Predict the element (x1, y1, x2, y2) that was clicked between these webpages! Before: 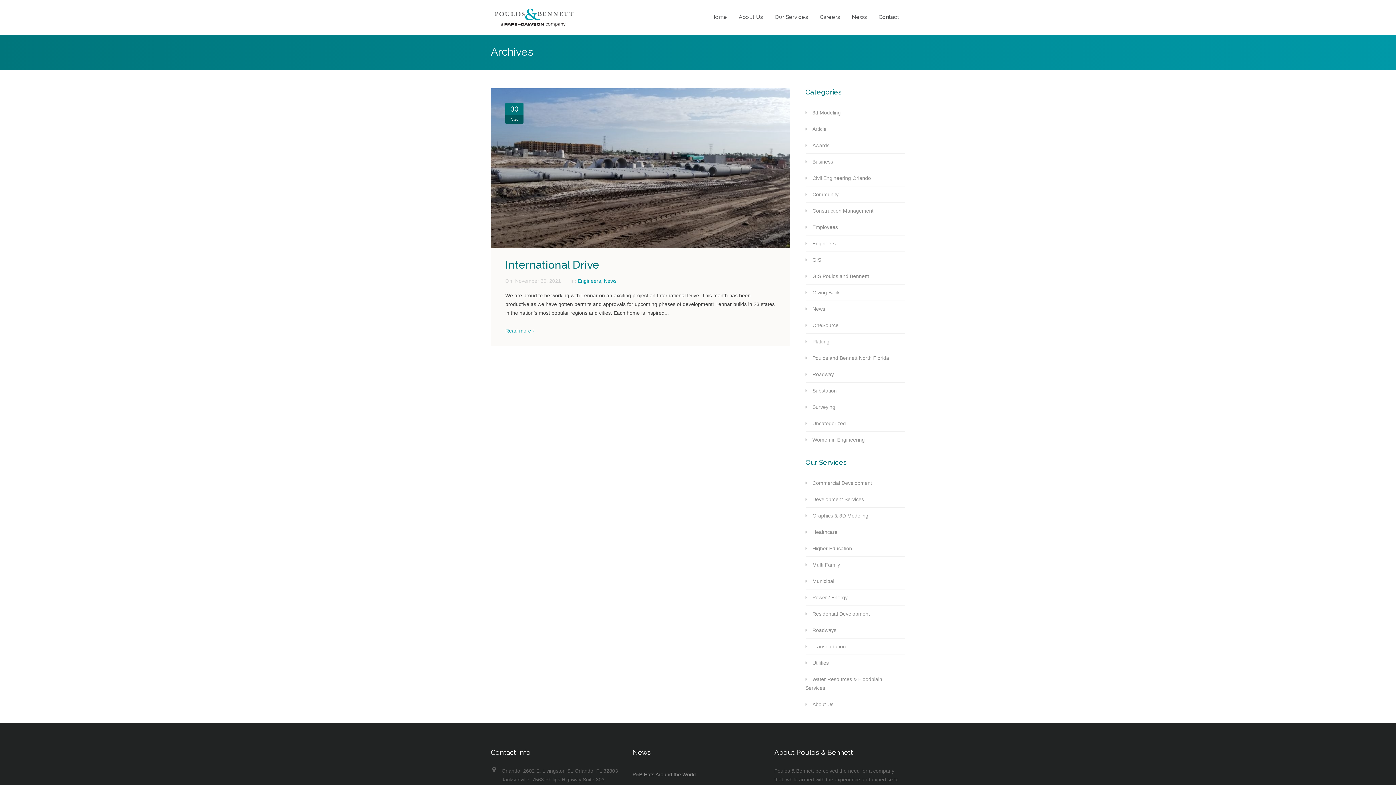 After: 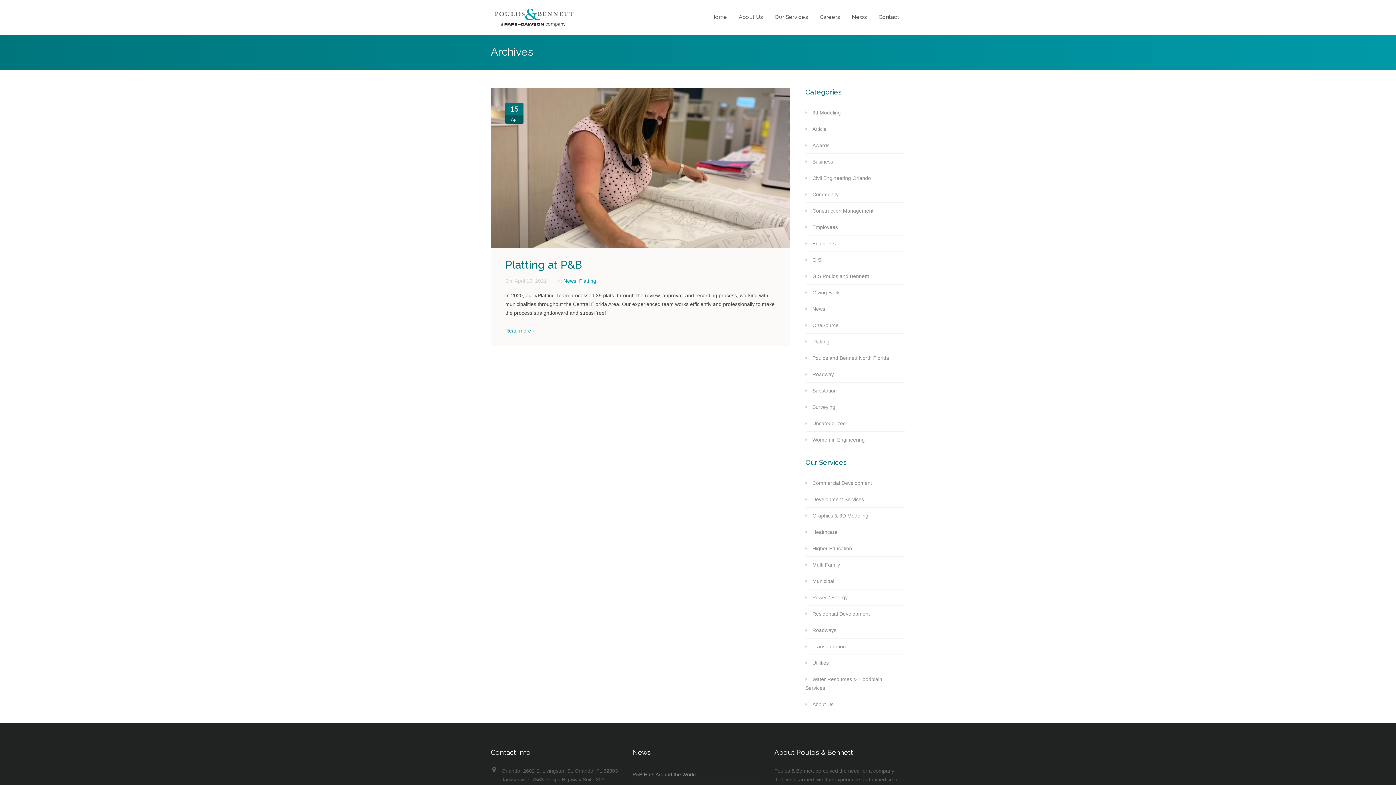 Action: bbox: (805, 333, 895, 349) label: Platting